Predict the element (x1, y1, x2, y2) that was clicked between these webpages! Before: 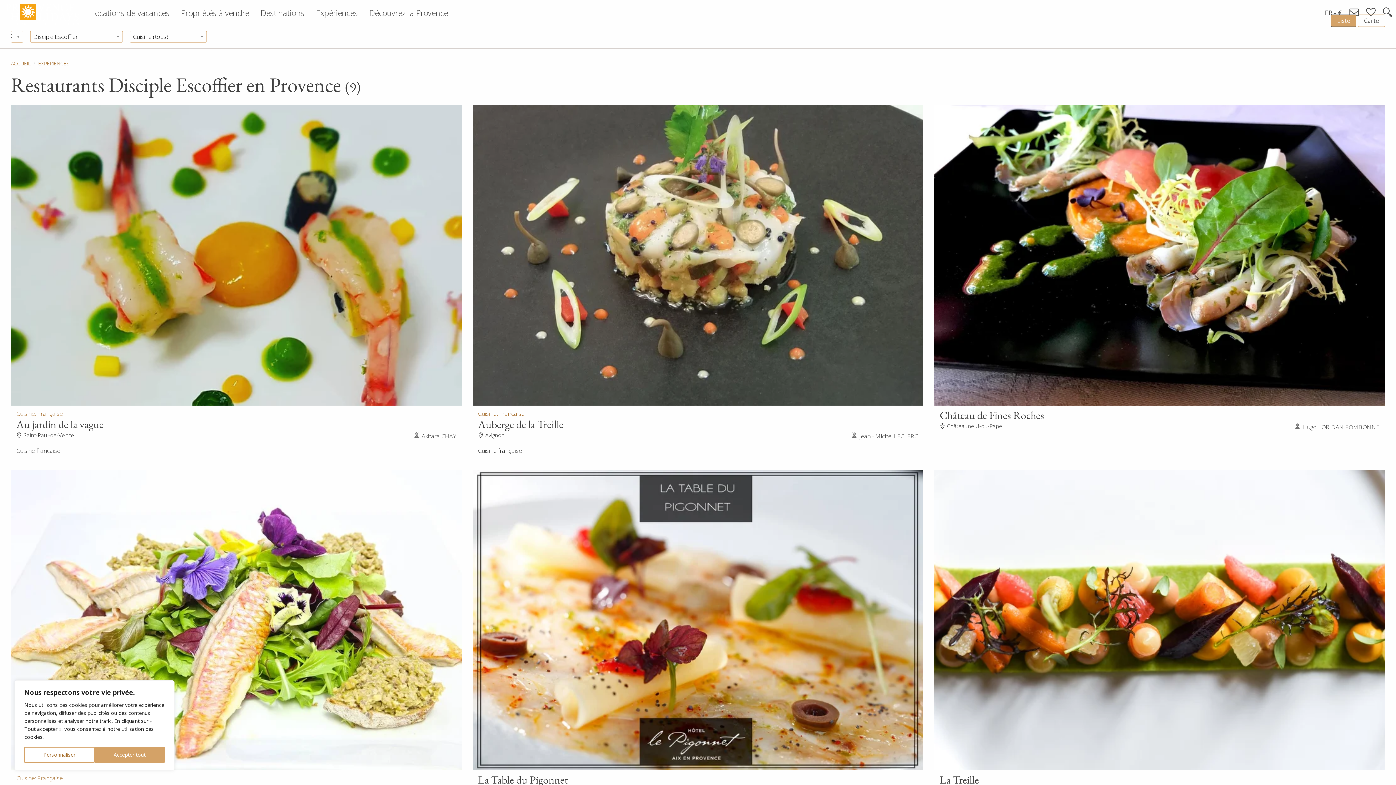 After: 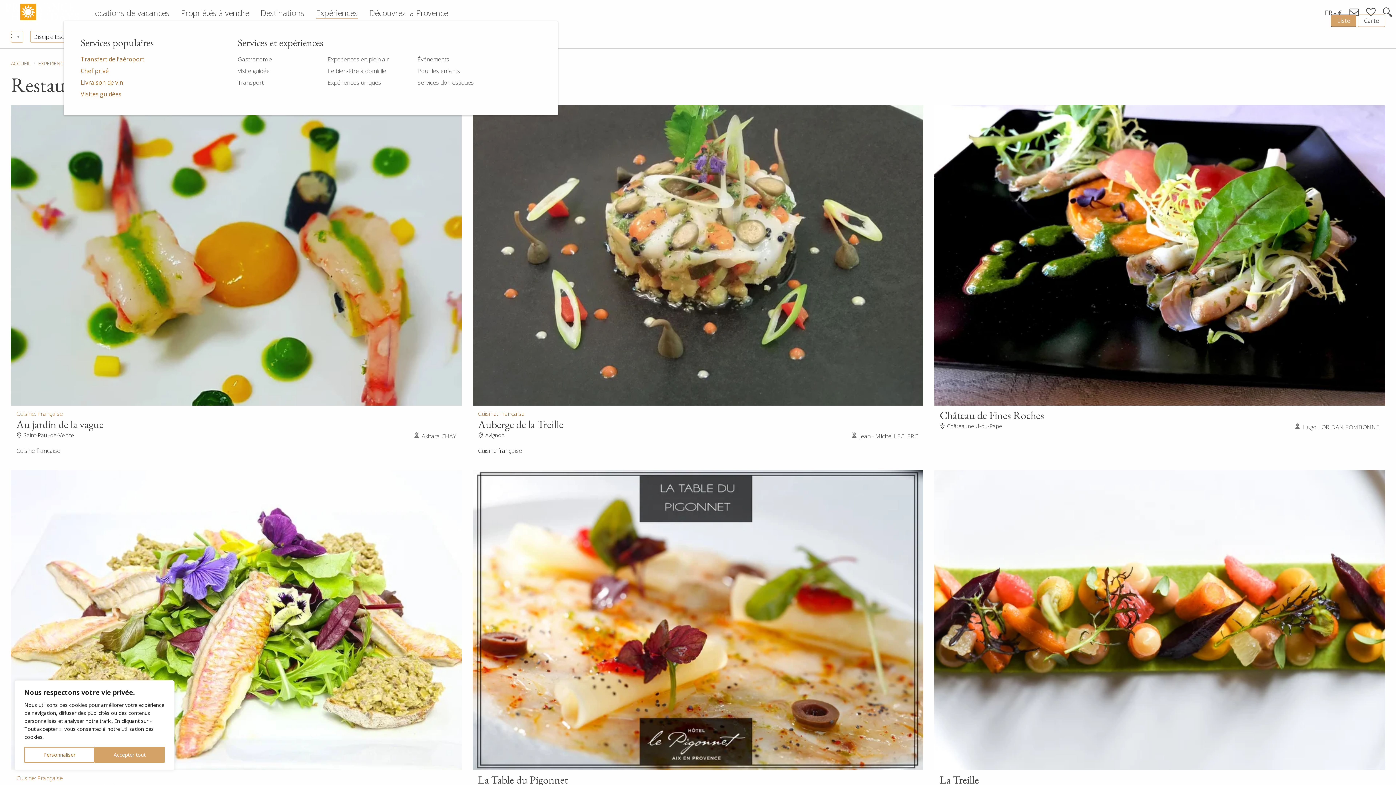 Action: bbox: (310, 4, 363, 20) label: Expériences